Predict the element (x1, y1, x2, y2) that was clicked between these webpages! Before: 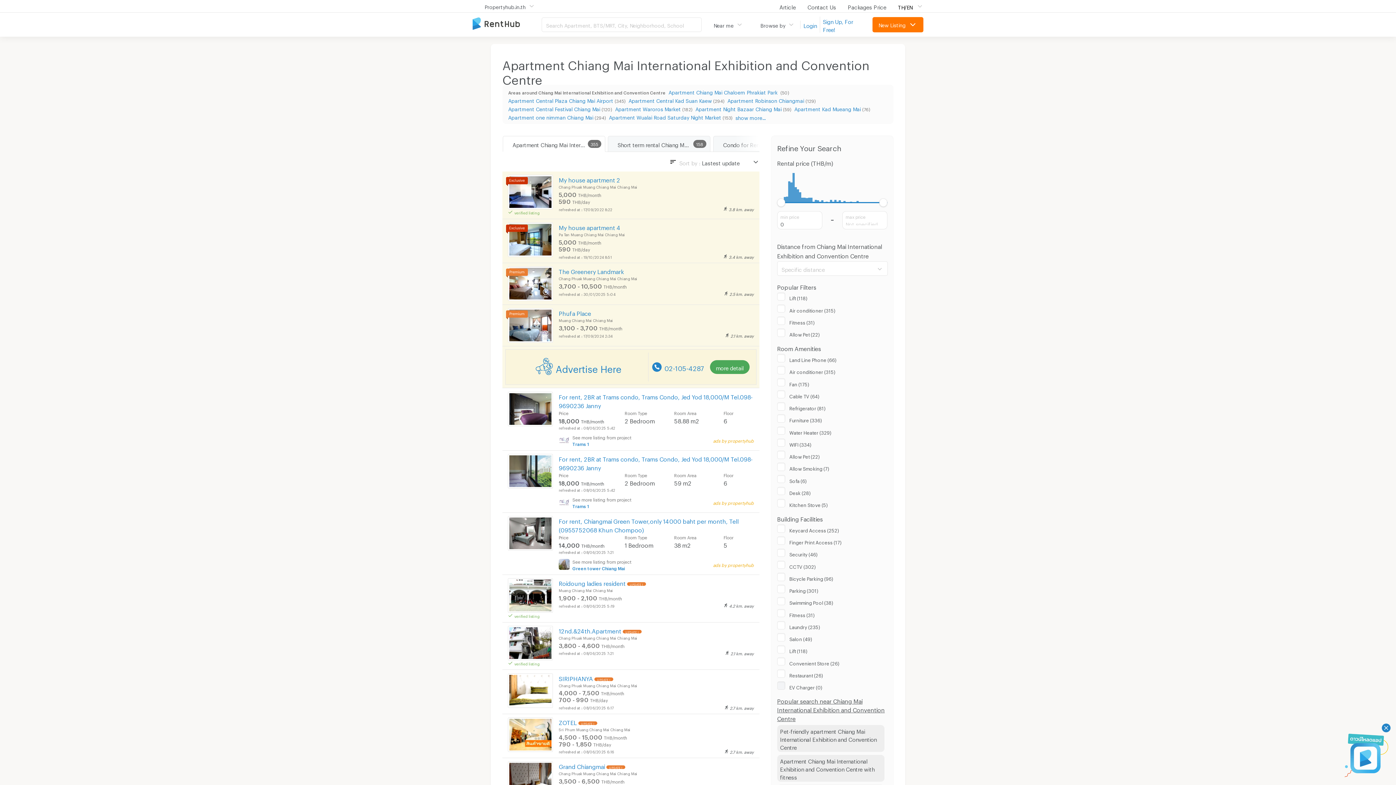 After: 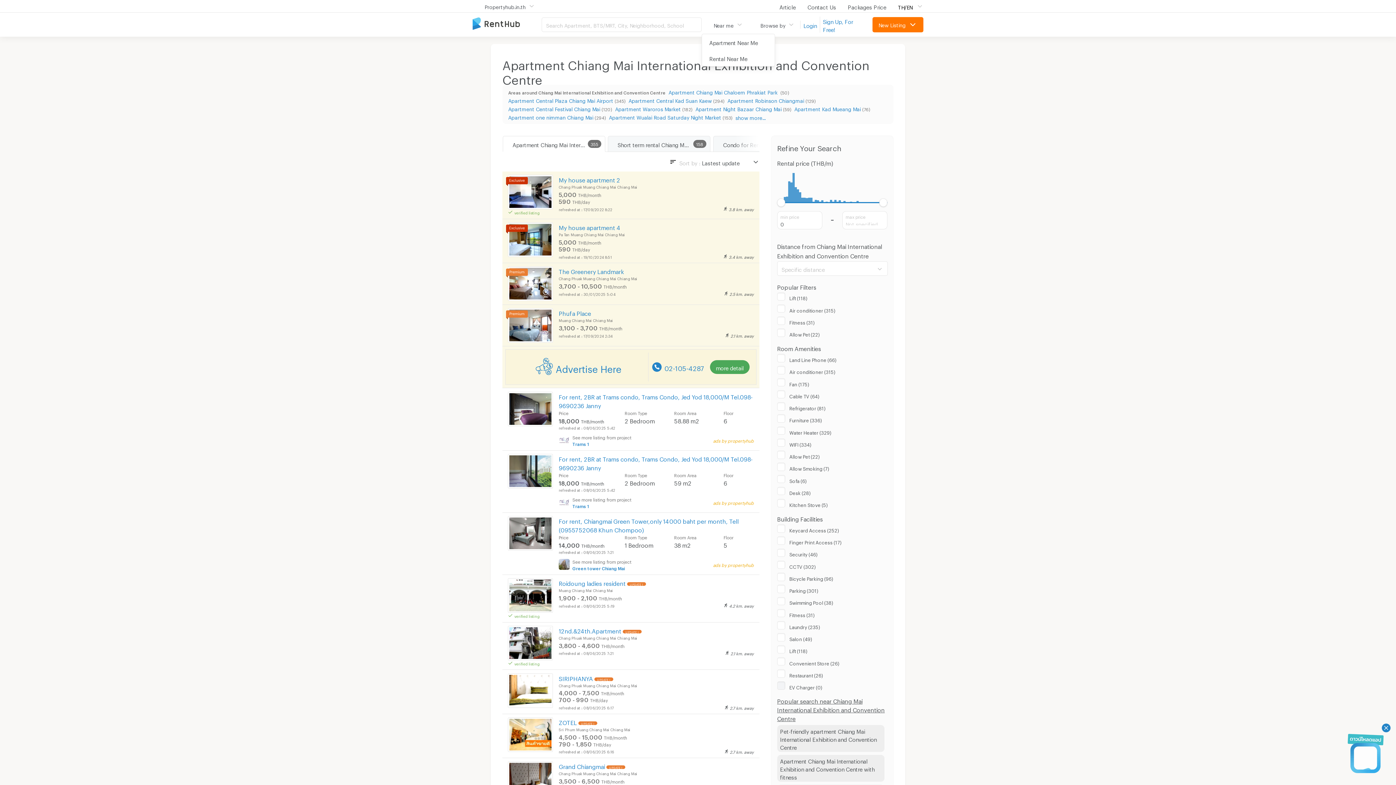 Action: bbox: (701, 17, 745, 32) label: Near me